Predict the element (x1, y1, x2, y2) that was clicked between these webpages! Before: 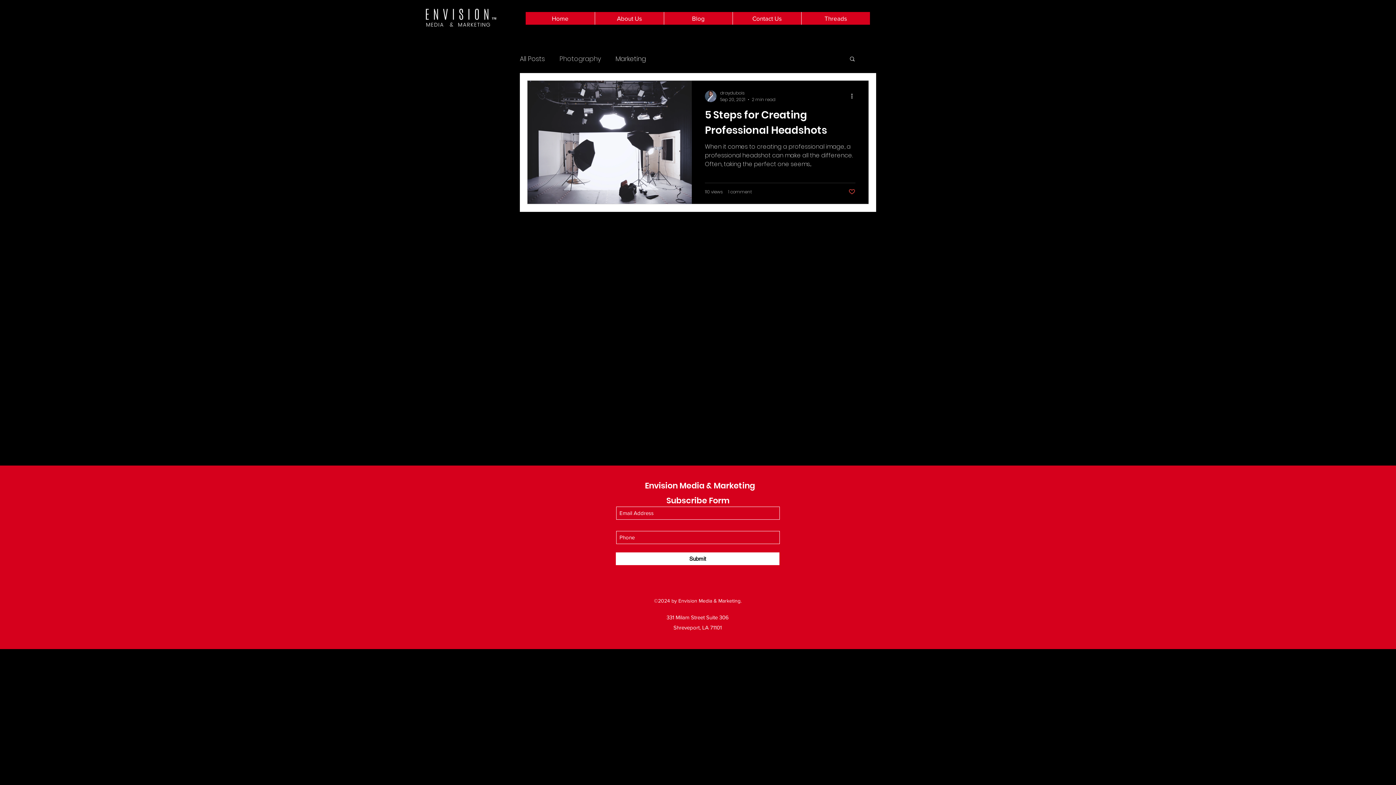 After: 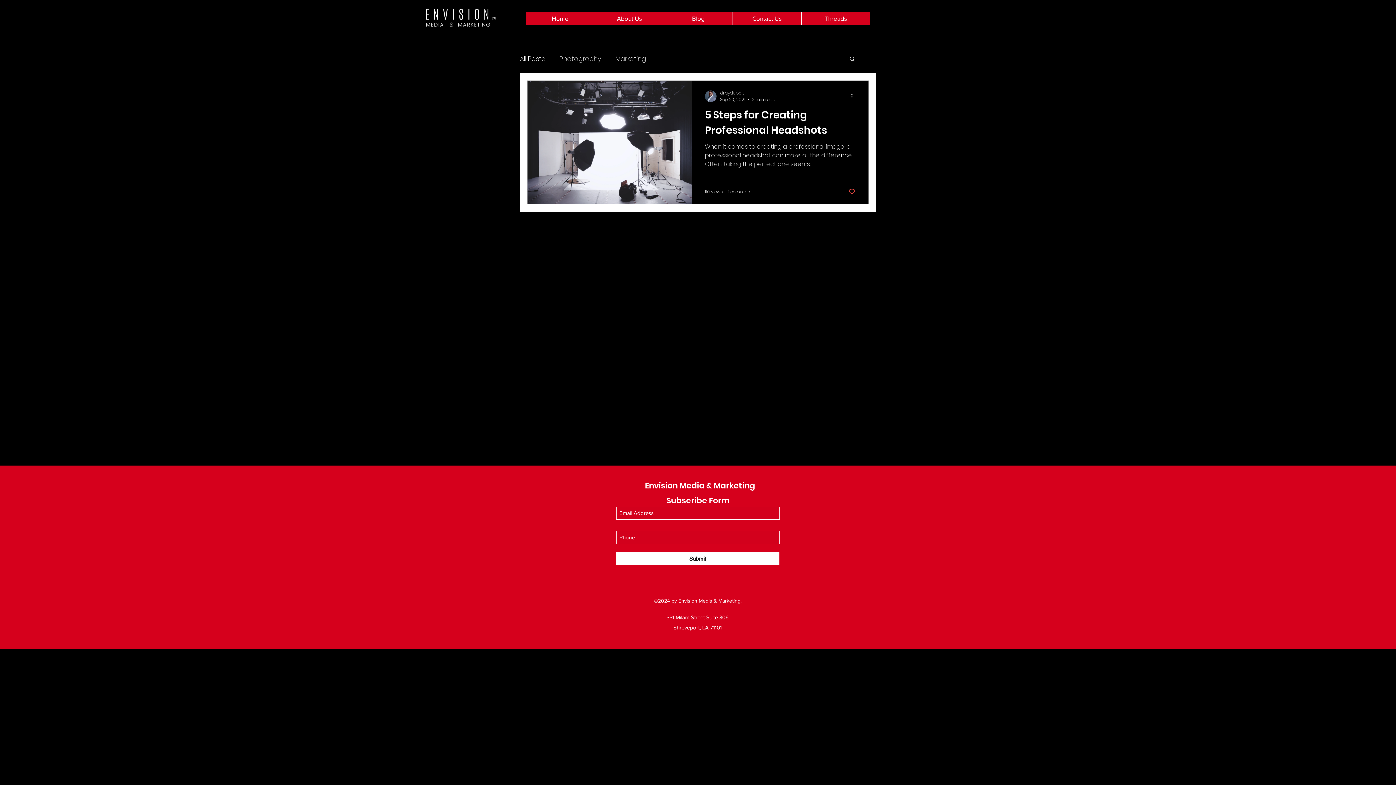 Action: bbox: (848, 188, 855, 195) label: Like post